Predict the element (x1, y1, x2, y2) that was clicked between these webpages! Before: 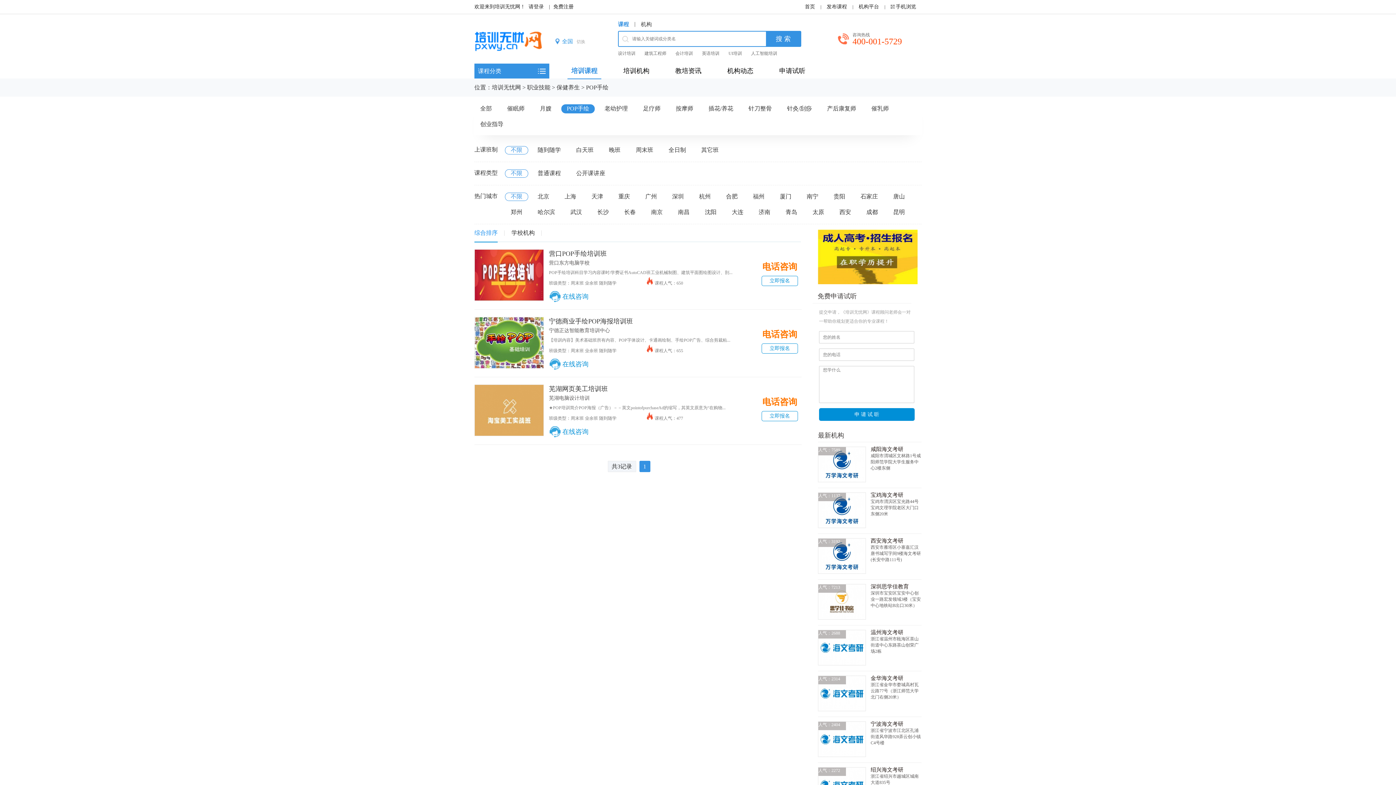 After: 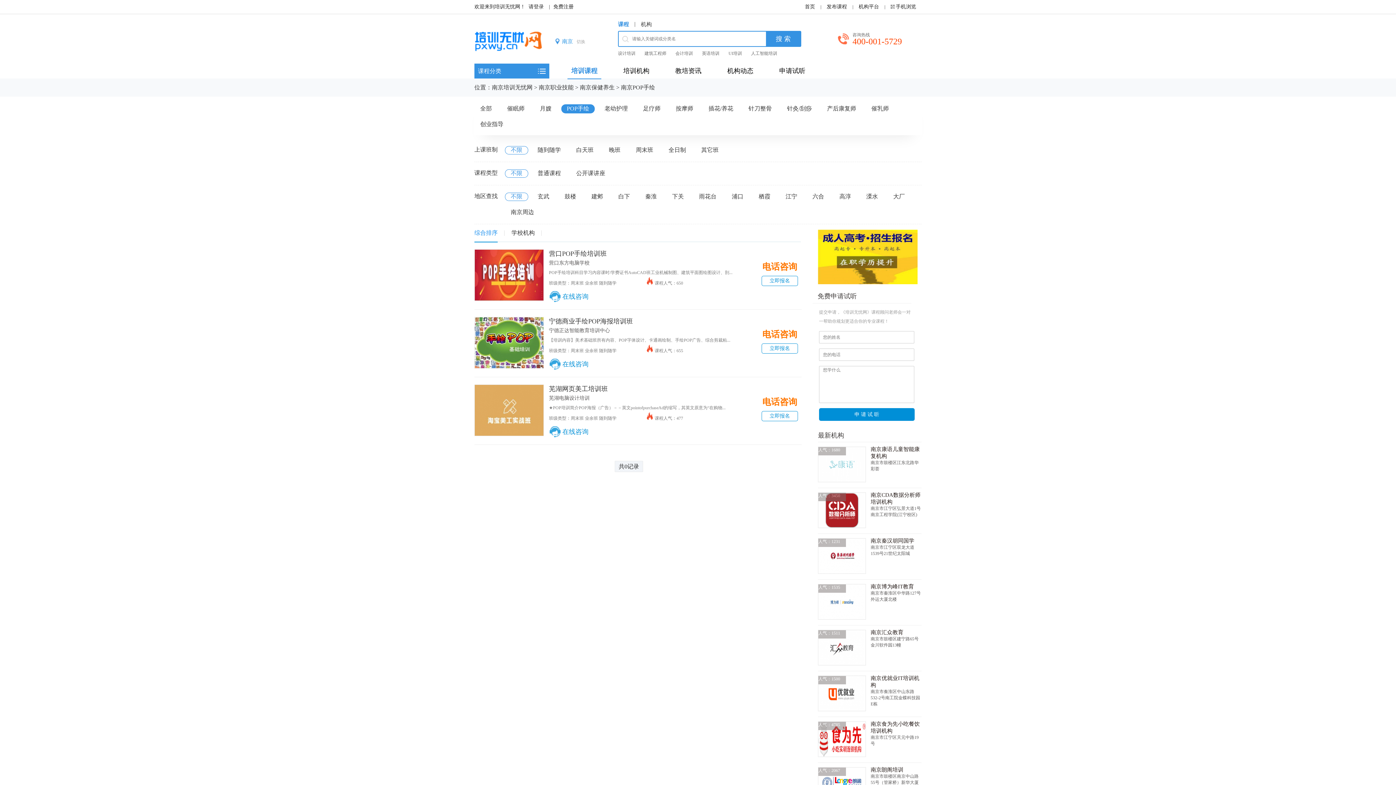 Action: bbox: (645, 208, 668, 216) label: 南京